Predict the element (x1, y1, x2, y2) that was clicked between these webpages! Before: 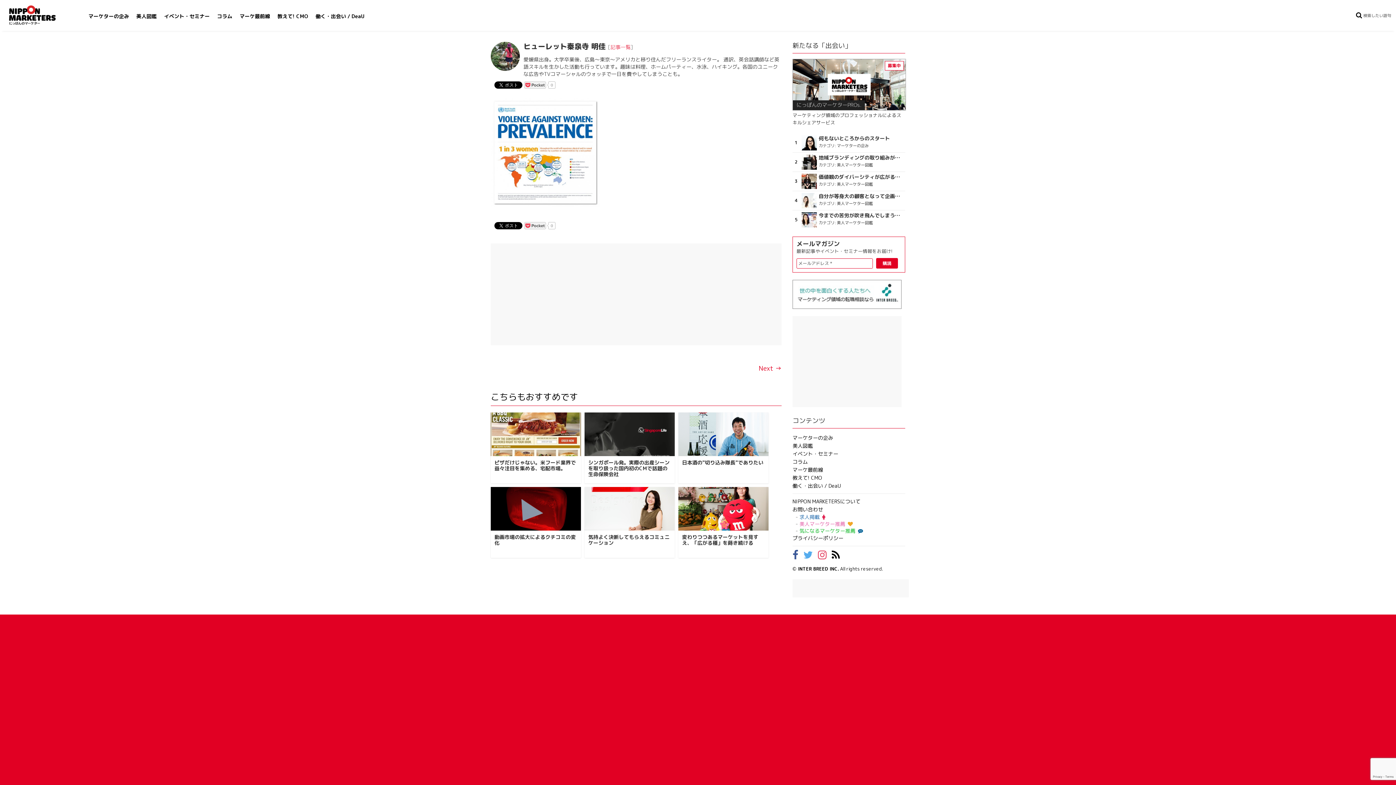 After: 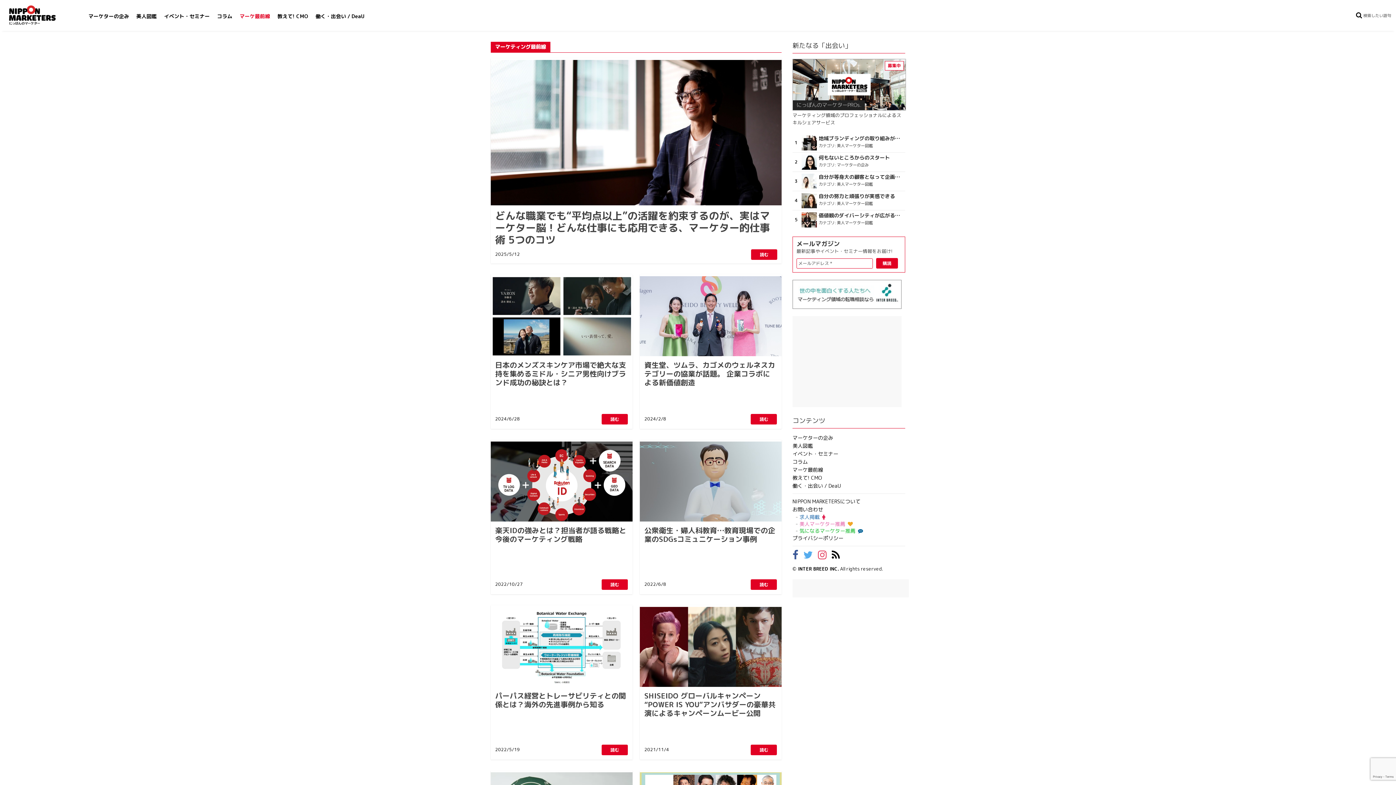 Action: bbox: (236, 10, 273, 22) label: マーケ最前線